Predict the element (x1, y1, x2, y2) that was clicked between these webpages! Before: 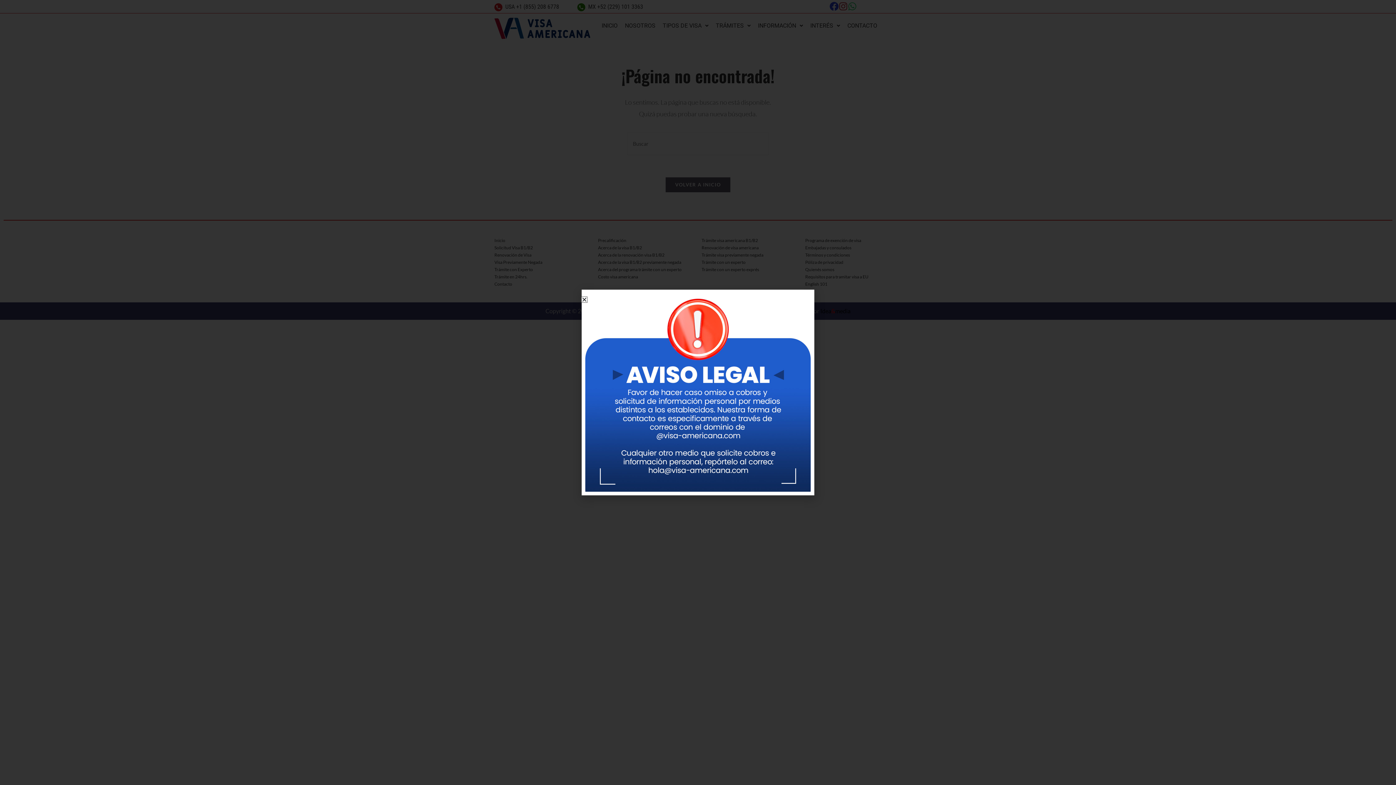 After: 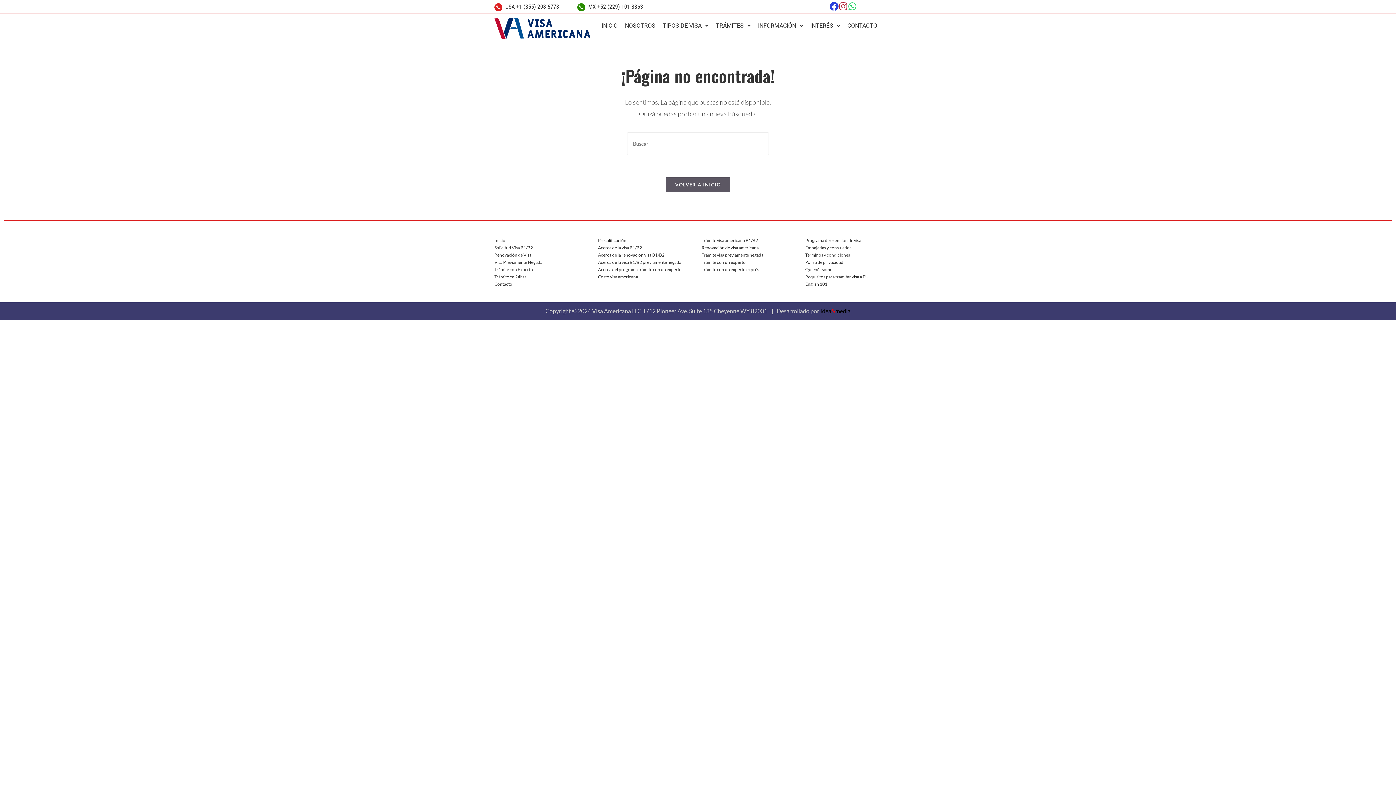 Action: label: Close bbox: (581, 297, 587, 302)